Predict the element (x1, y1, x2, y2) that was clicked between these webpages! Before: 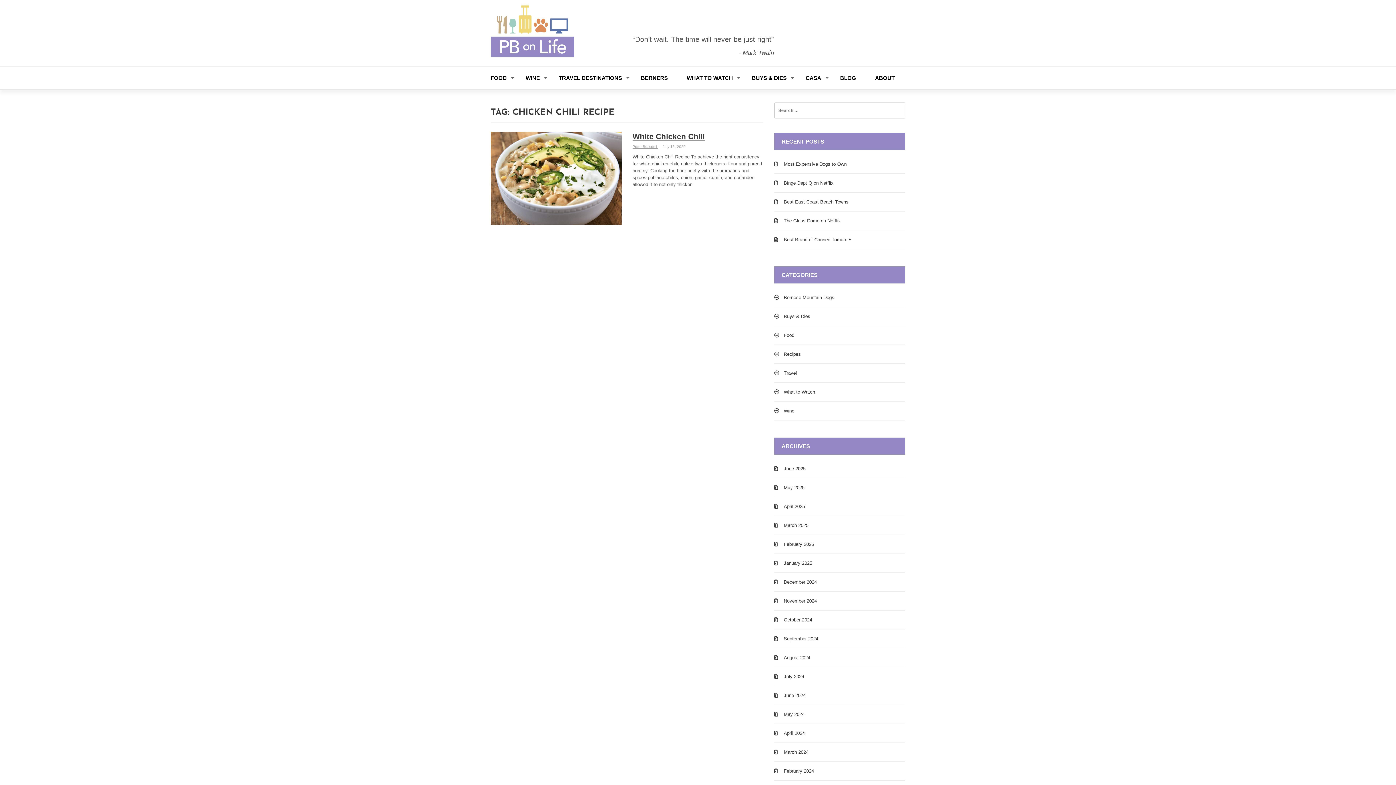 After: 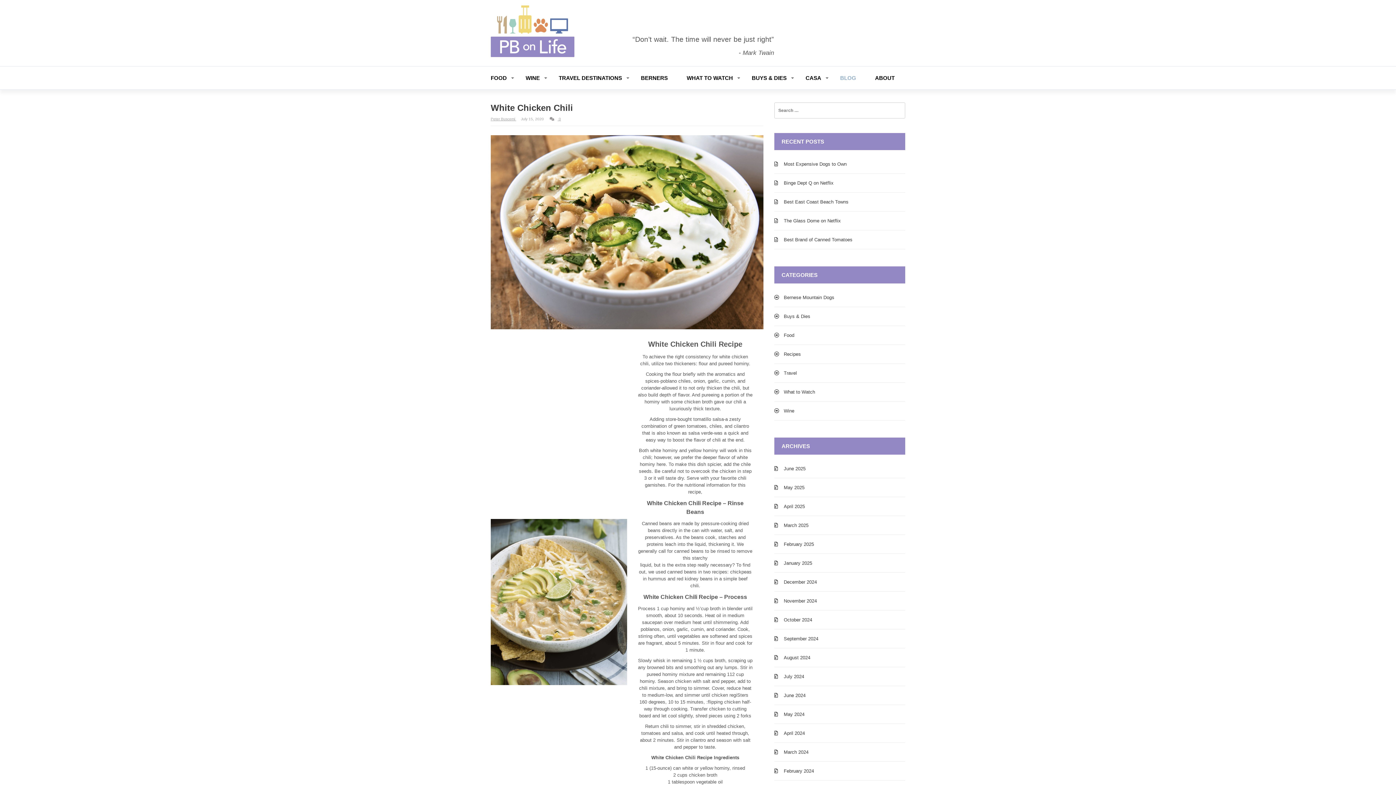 Action: bbox: (490, 132, 621, 225)